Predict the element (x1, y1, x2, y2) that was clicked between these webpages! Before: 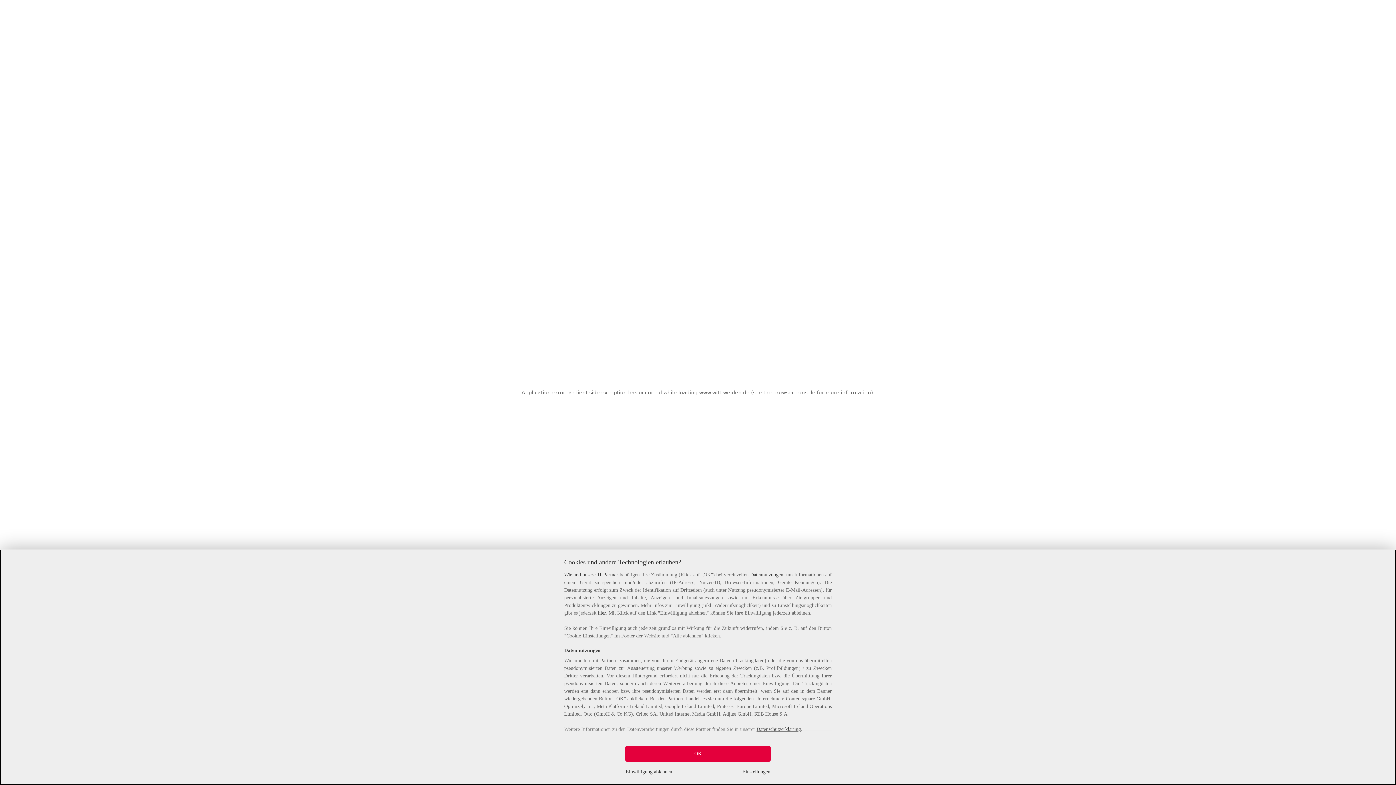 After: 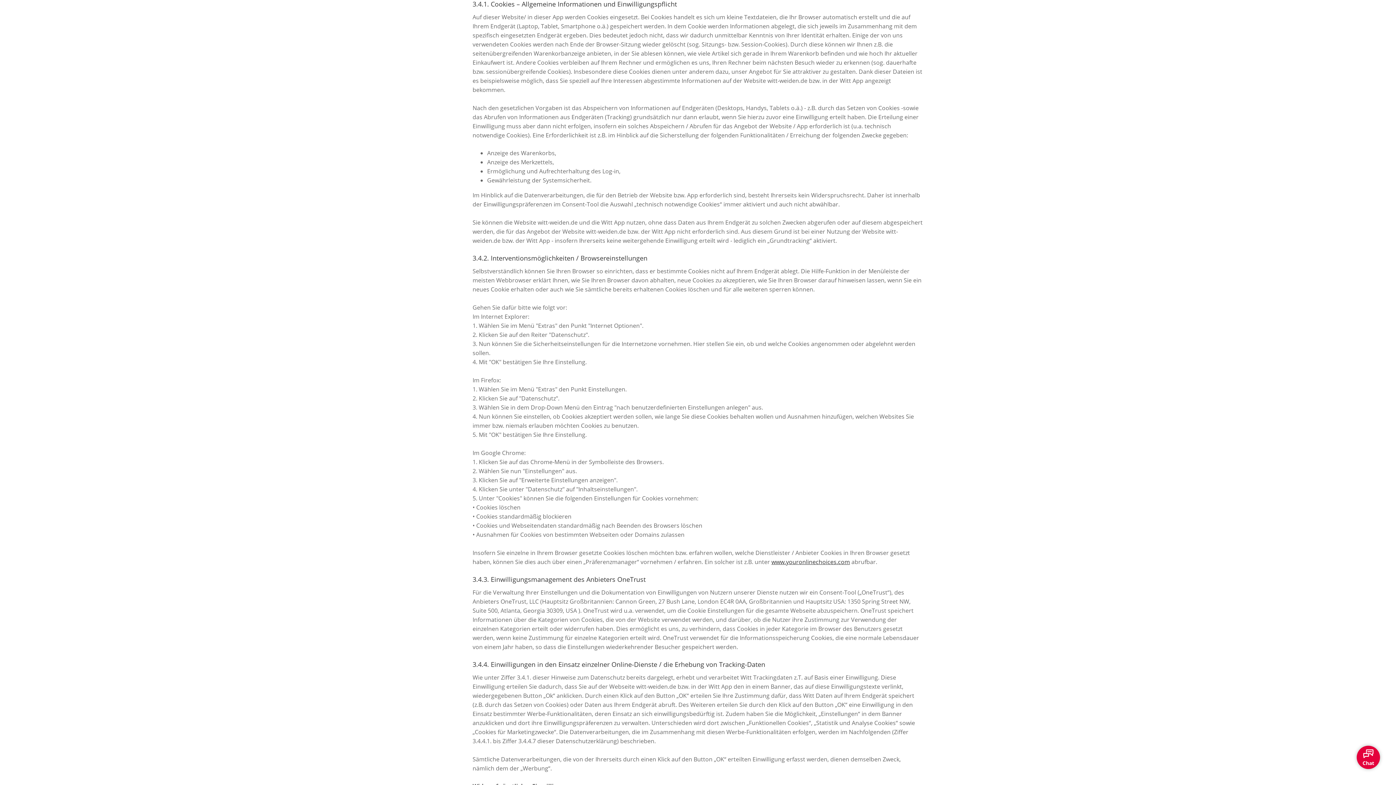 Action: bbox: (750, 572, 783, 577) label: Datennutzungen